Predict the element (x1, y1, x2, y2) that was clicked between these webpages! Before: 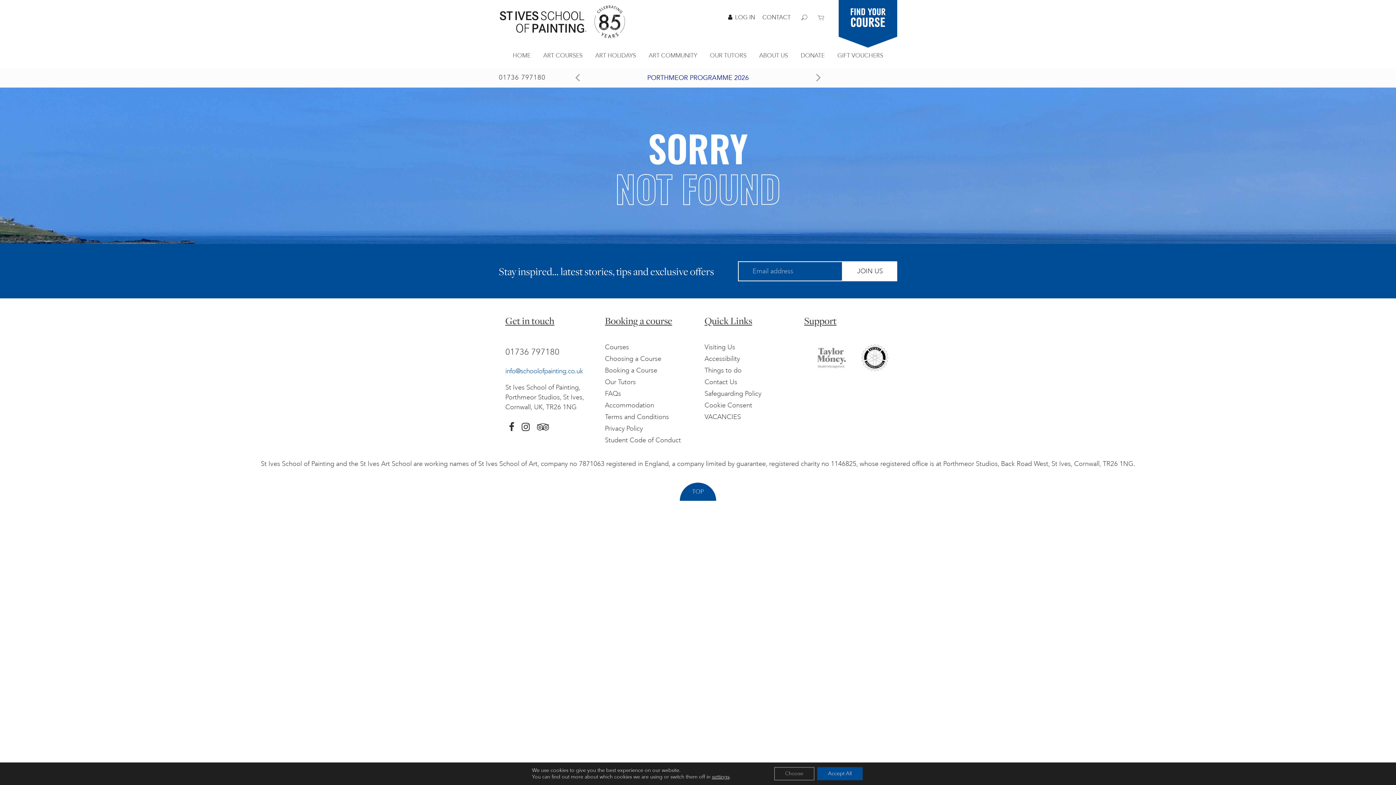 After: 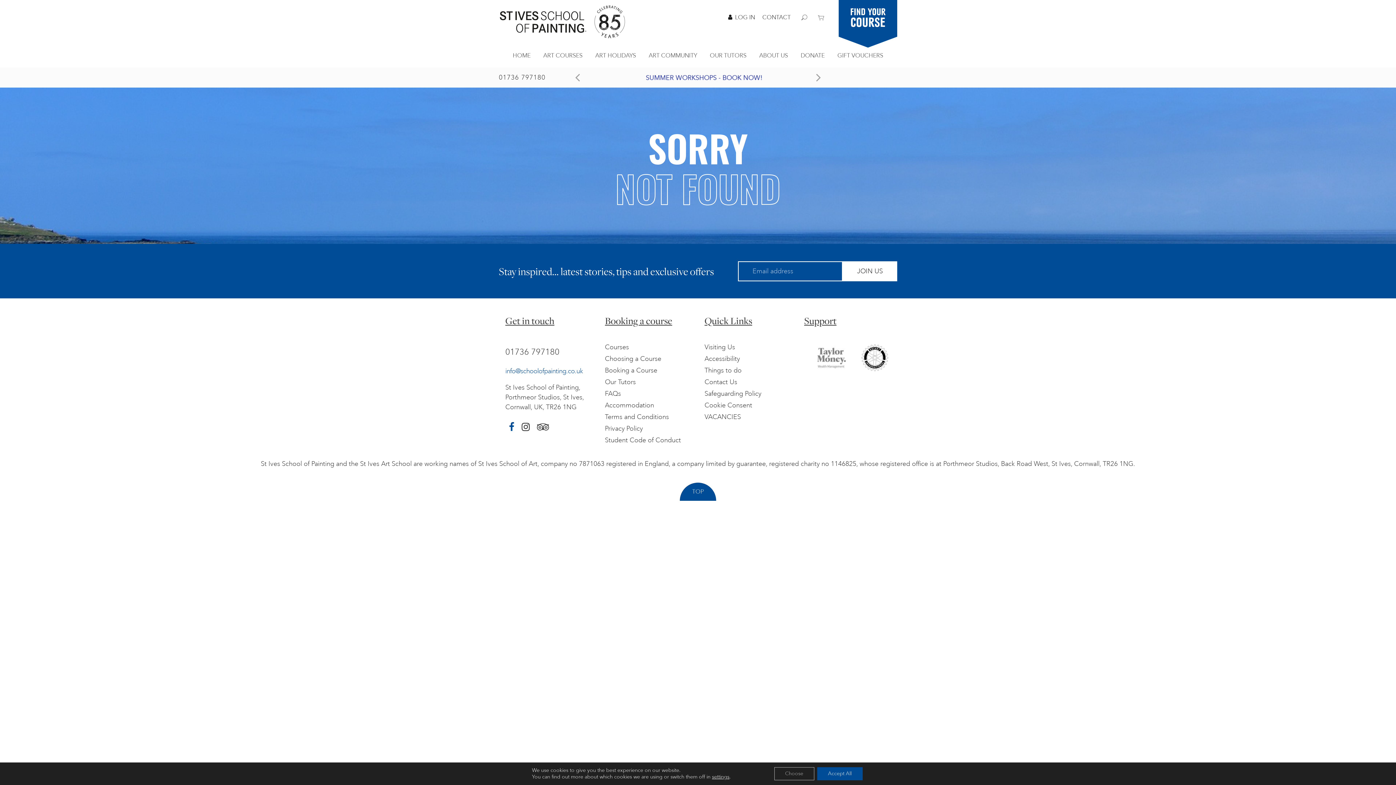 Action: bbox: (505, 418, 518, 435)